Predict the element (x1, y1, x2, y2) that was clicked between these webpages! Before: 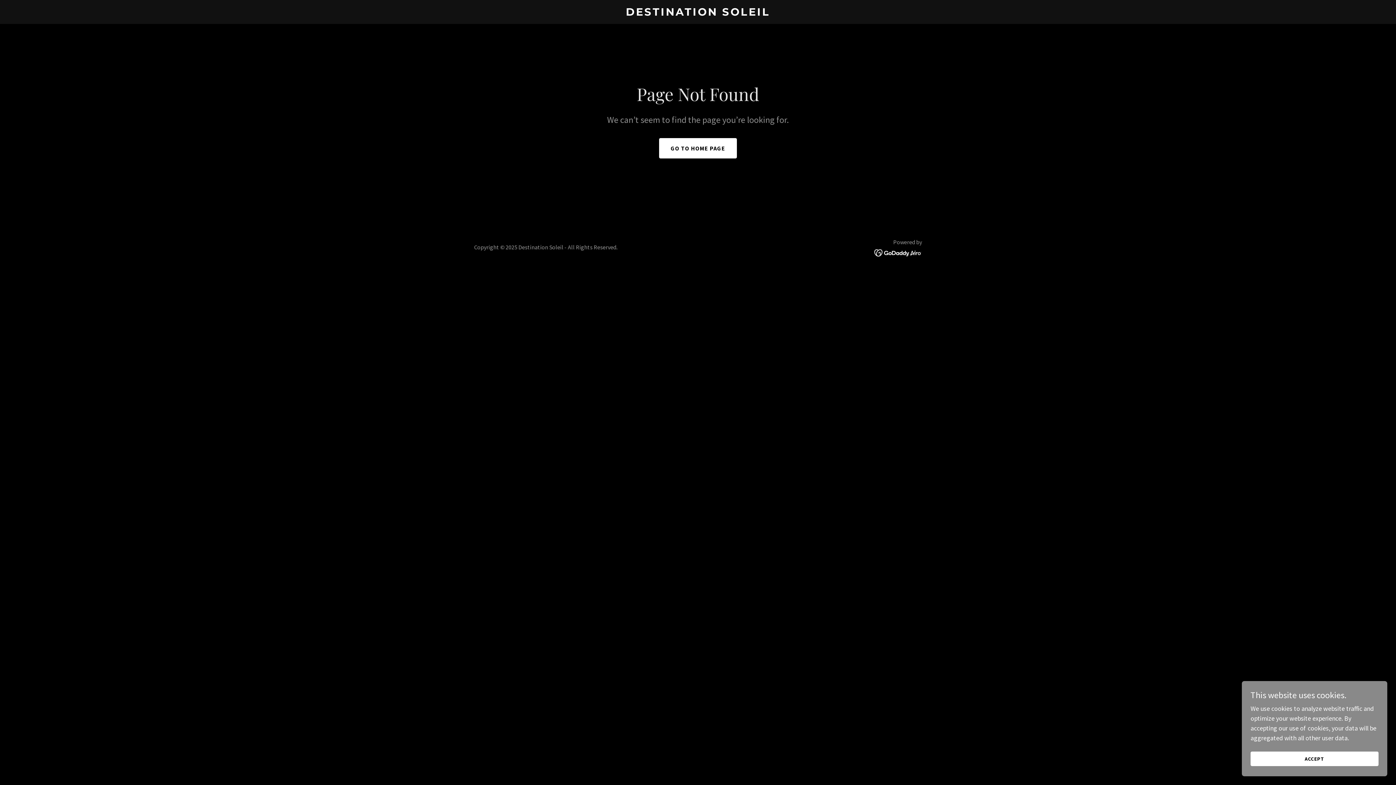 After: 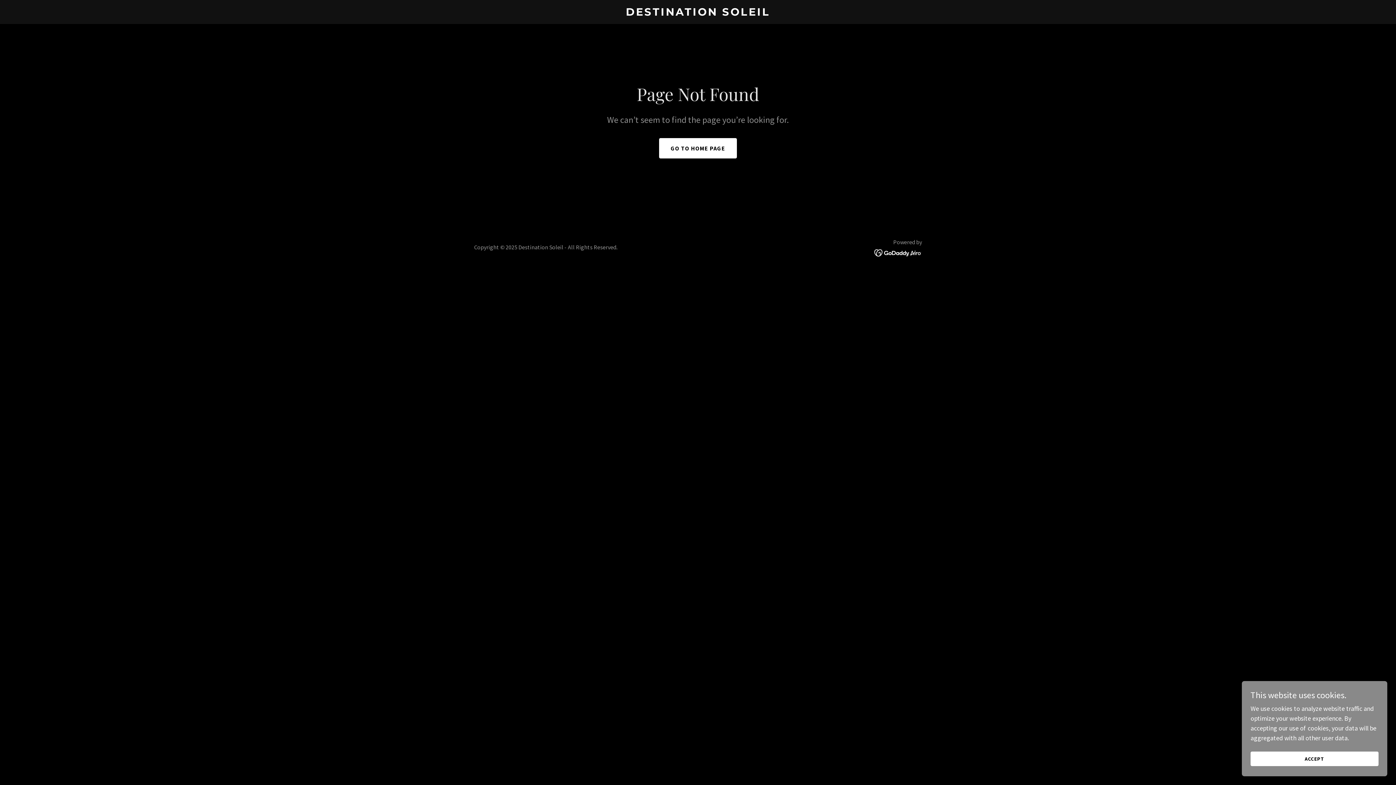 Action: bbox: (874, 248, 922, 256)